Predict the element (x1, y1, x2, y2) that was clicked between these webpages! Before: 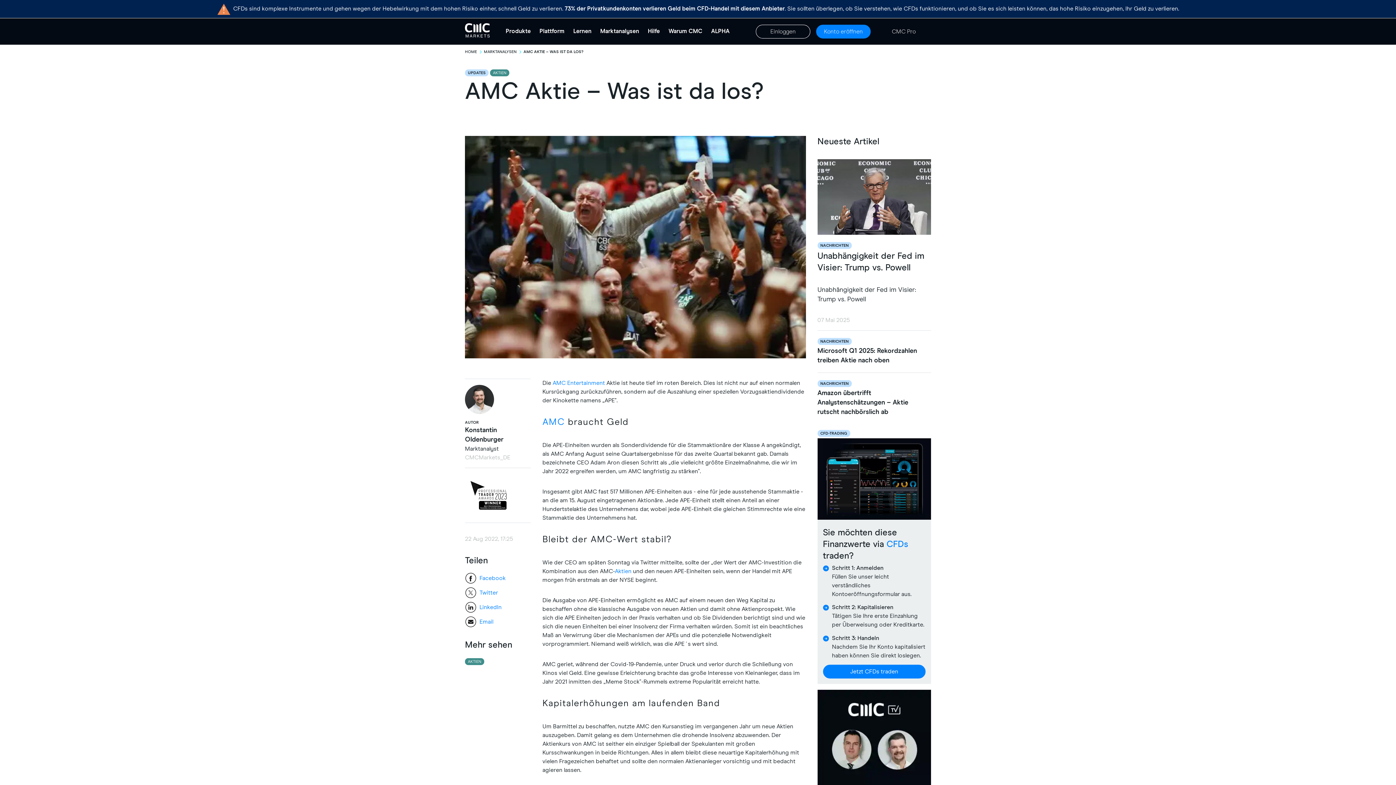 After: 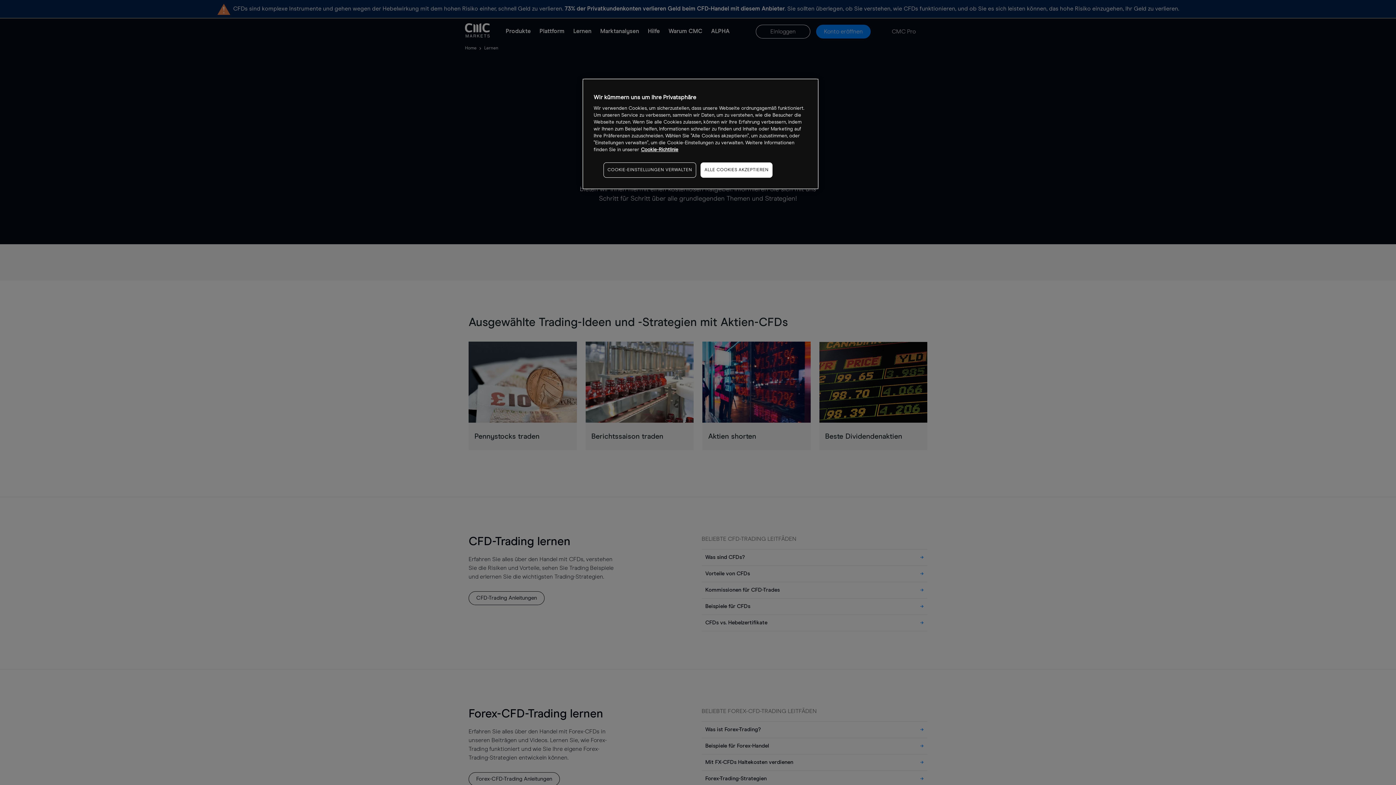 Action: bbox: (573, 26, 591, 35) label: Lernen